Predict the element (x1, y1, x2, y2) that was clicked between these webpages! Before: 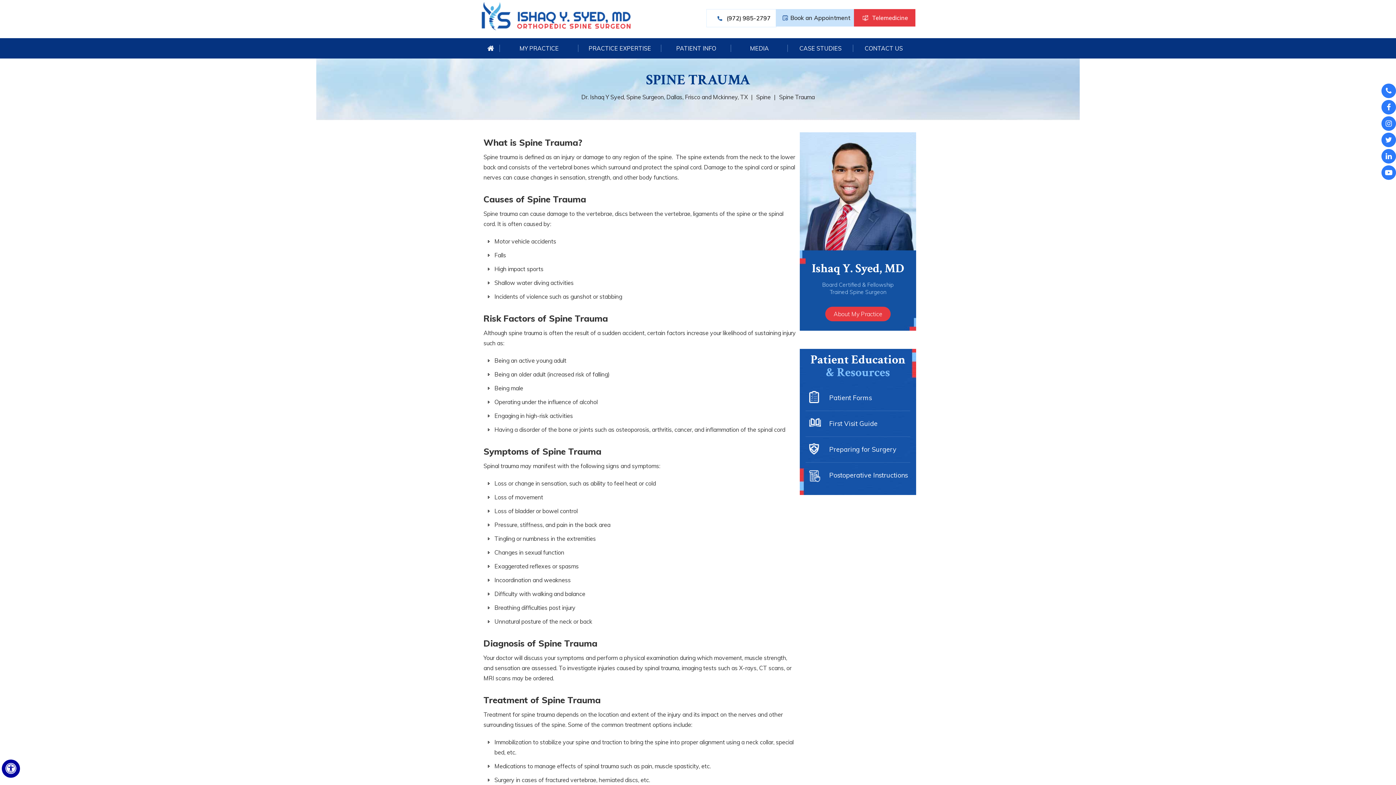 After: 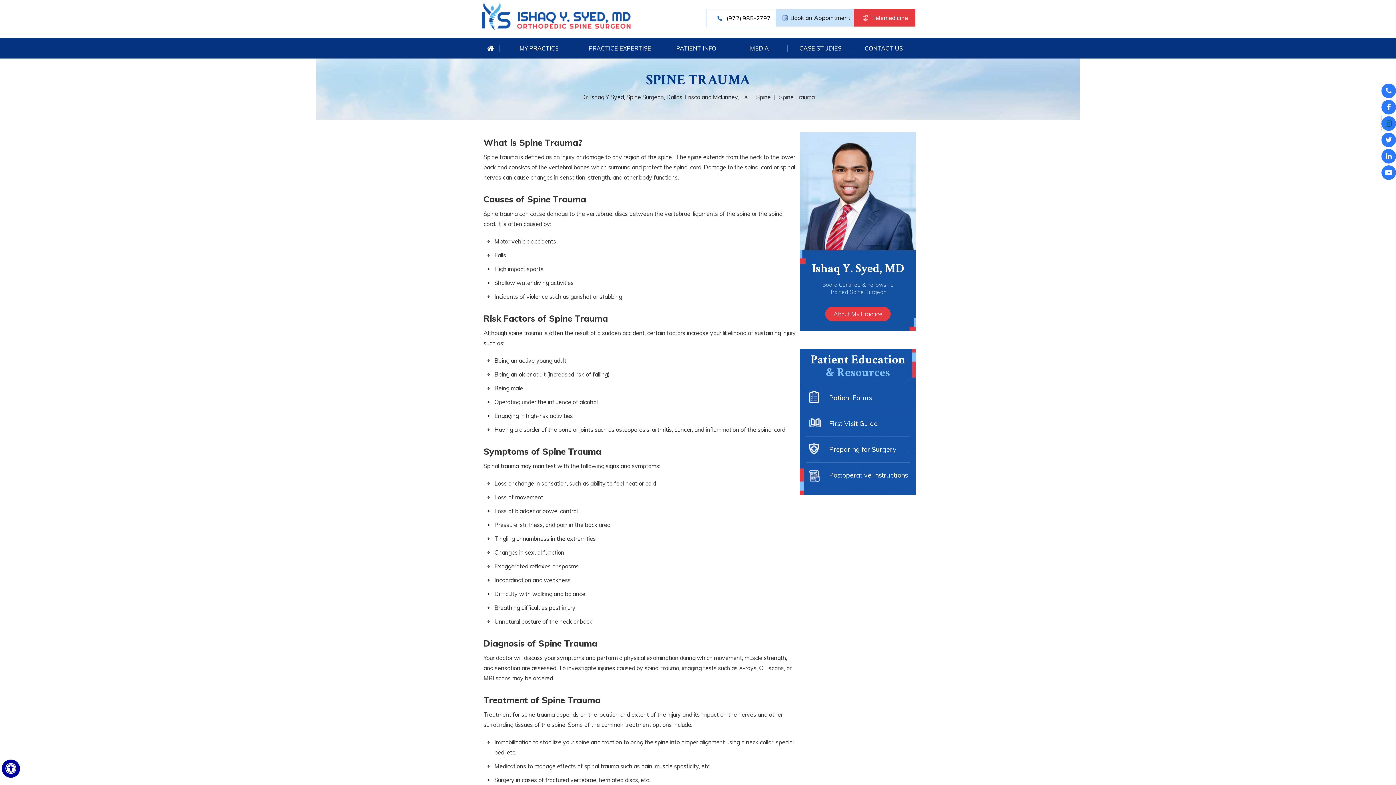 Action: bbox: (1381, 116, 1396, 130) label: Follow Ishaq Y. Syed, MD. on instagram